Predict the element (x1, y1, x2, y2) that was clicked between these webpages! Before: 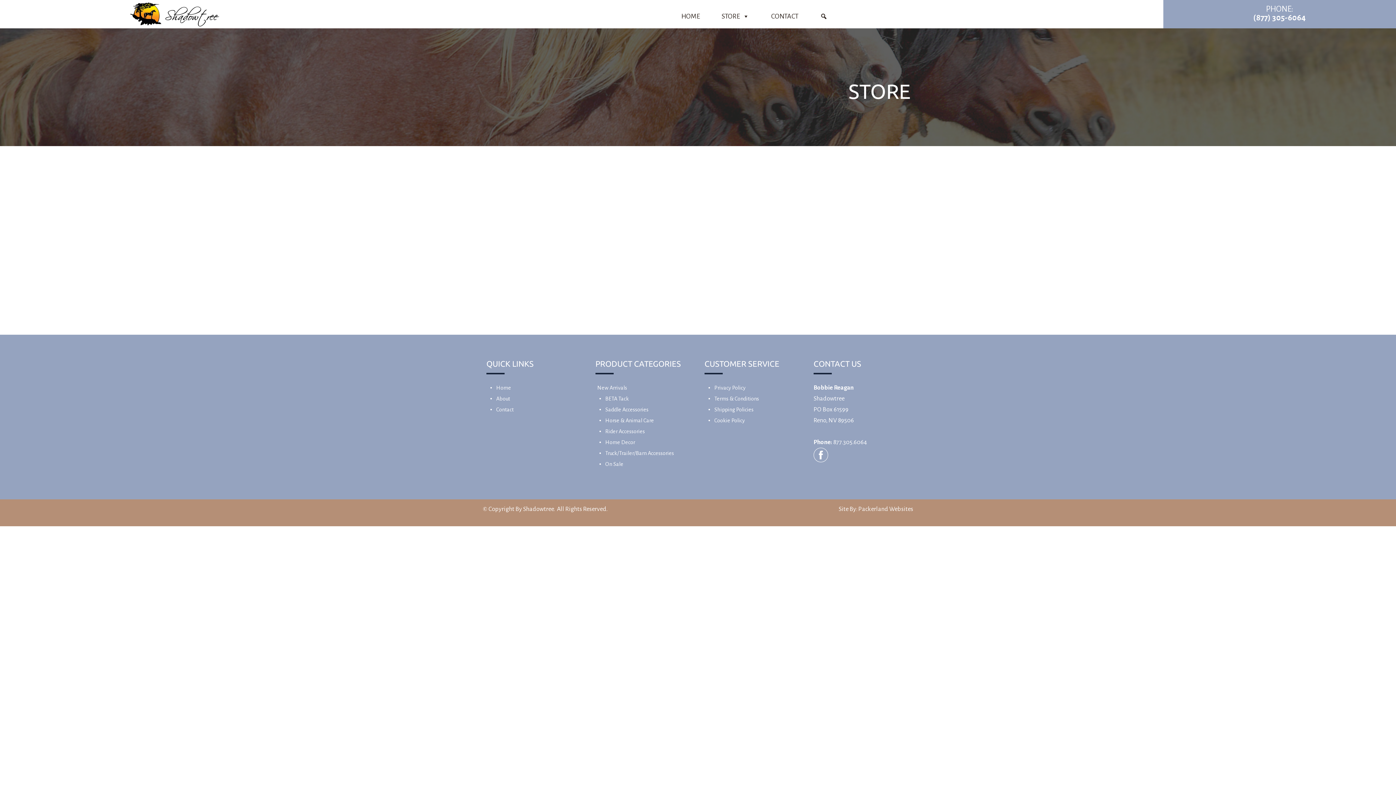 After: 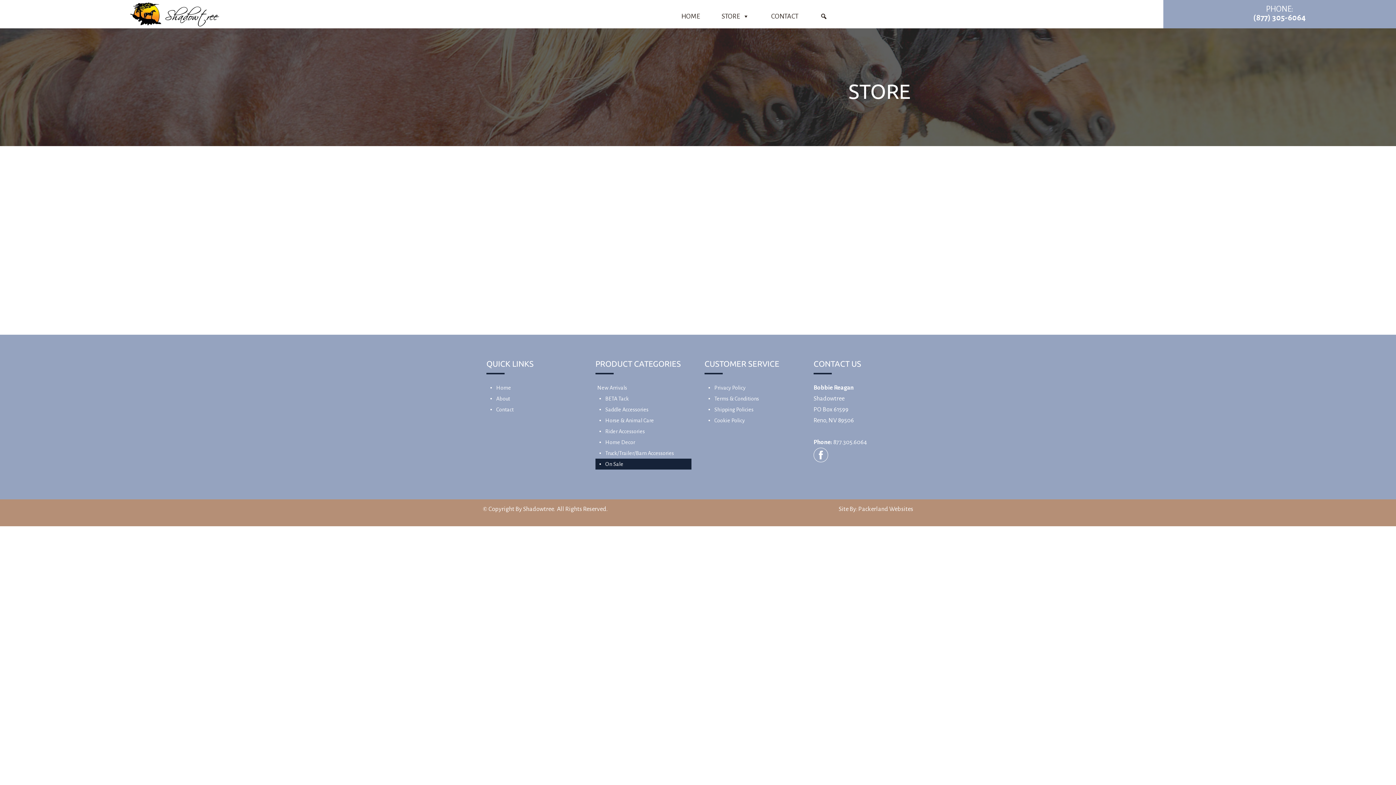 Action: label: On Sale bbox: (595, 458, 691, 469)